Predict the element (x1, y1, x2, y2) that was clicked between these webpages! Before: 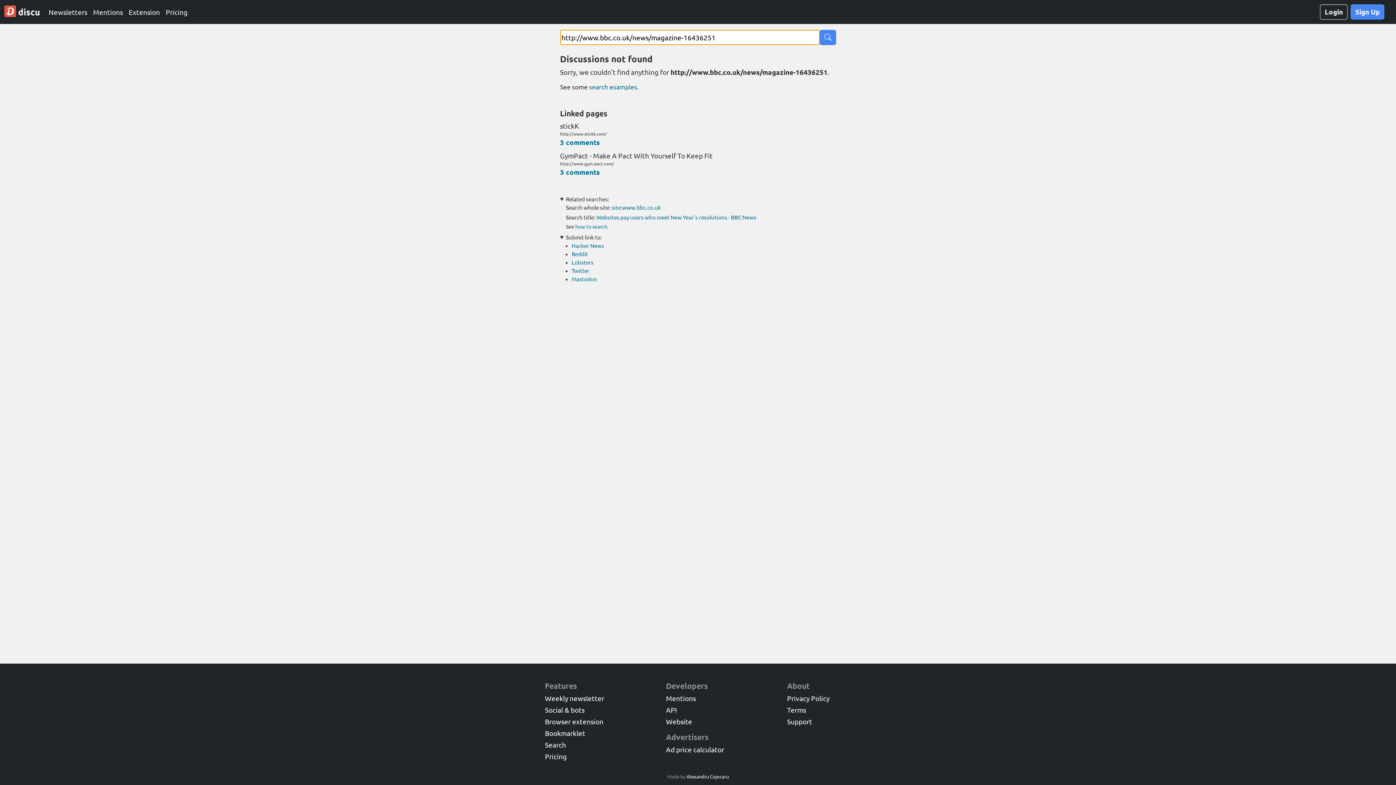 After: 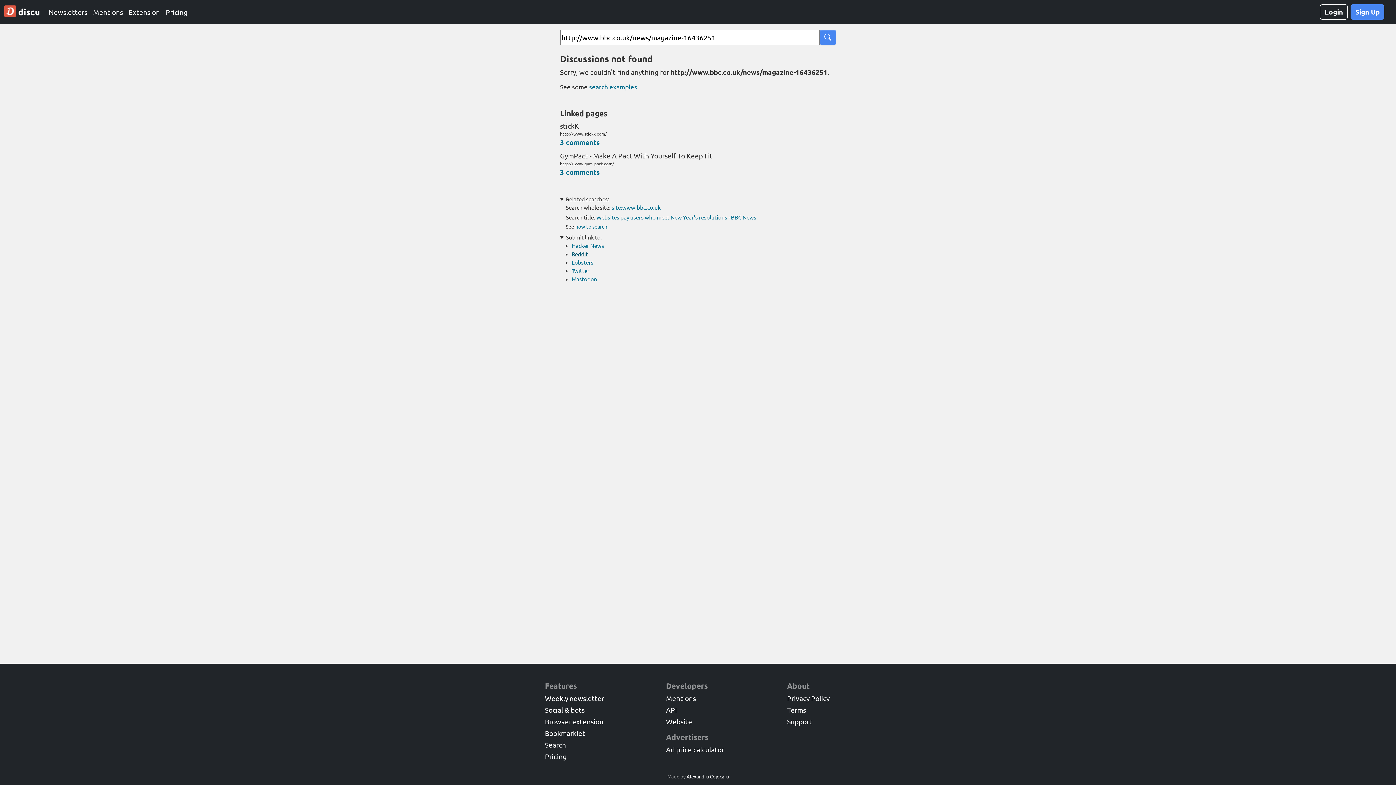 Action: bbox: (571, 250, 588, 257) label: Reddit